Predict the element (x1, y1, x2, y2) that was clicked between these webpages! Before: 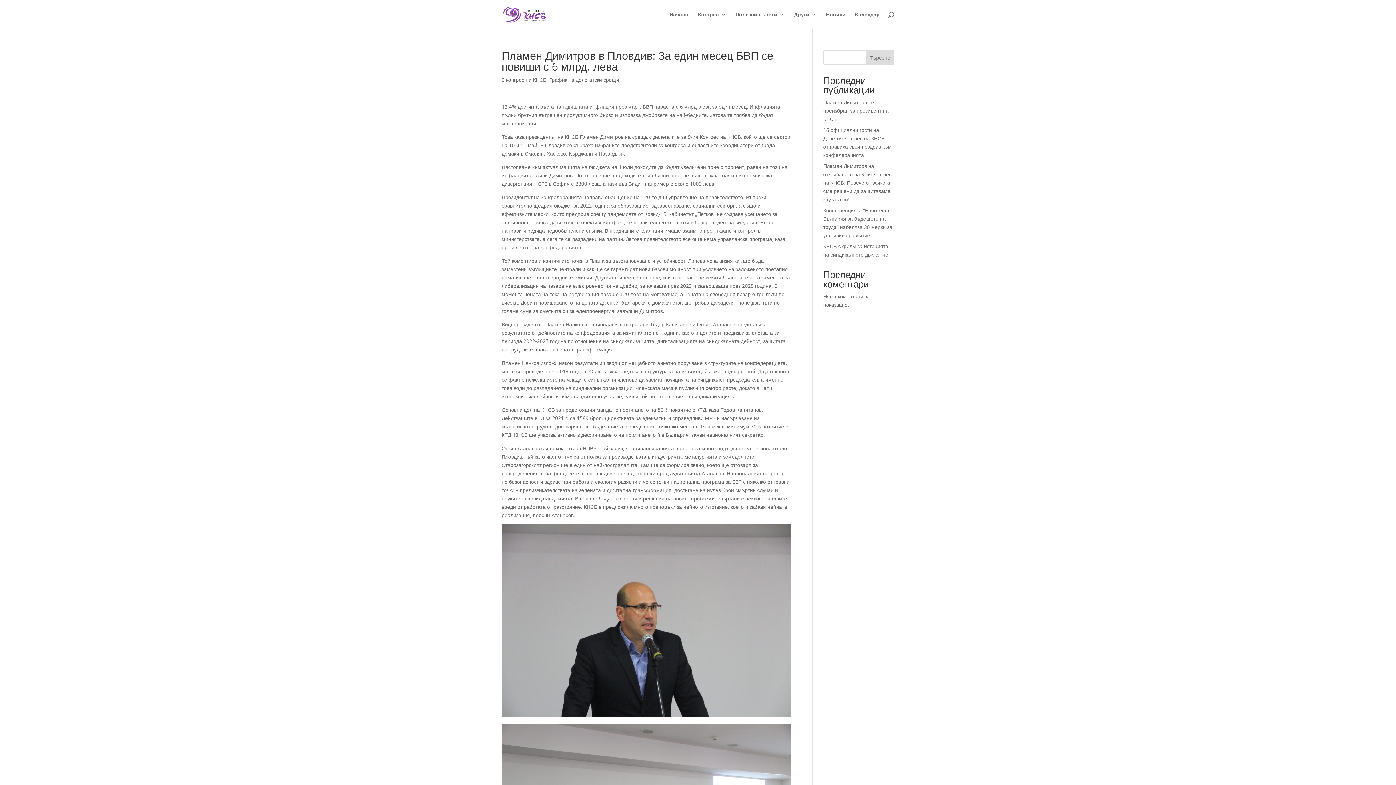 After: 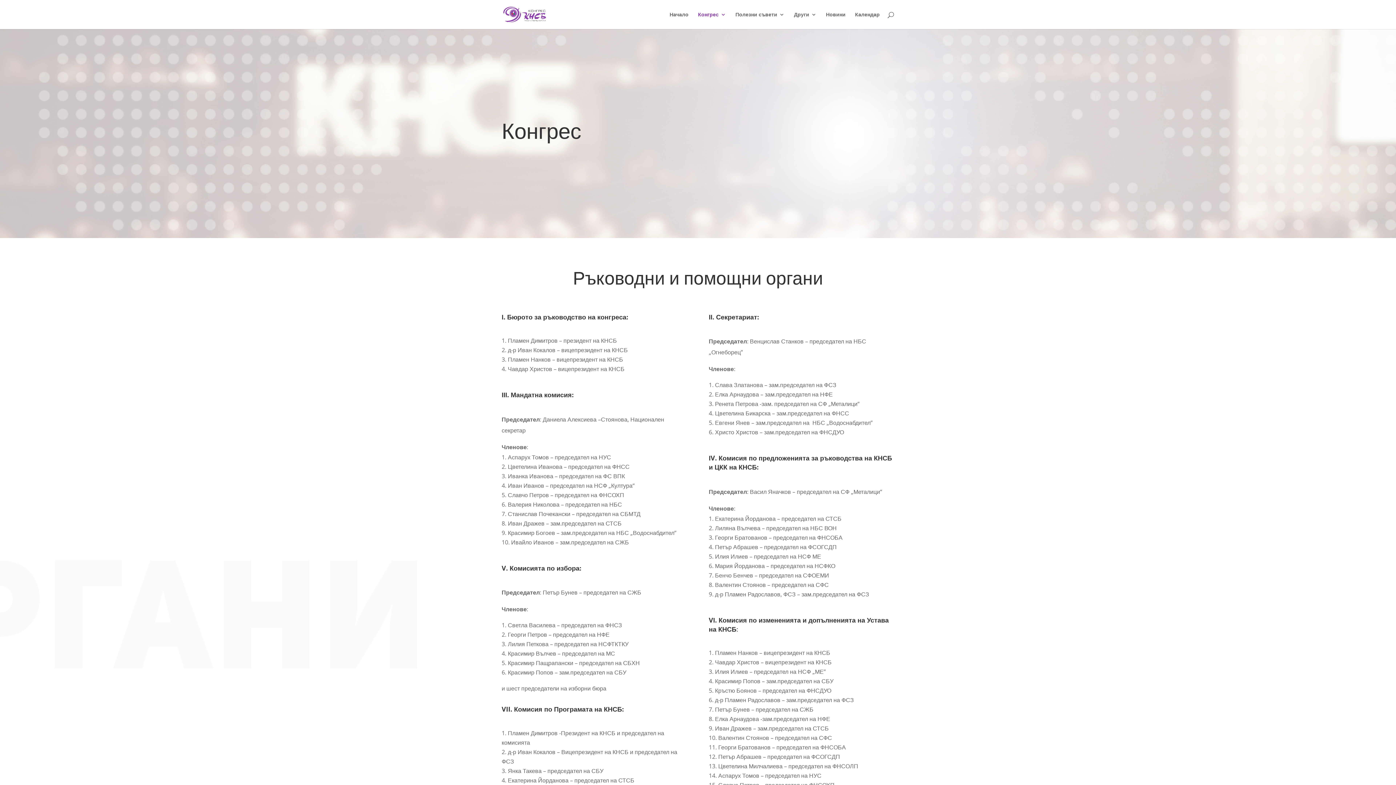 Action: label: Конгрес bbox: (698, 12, 726, 29)